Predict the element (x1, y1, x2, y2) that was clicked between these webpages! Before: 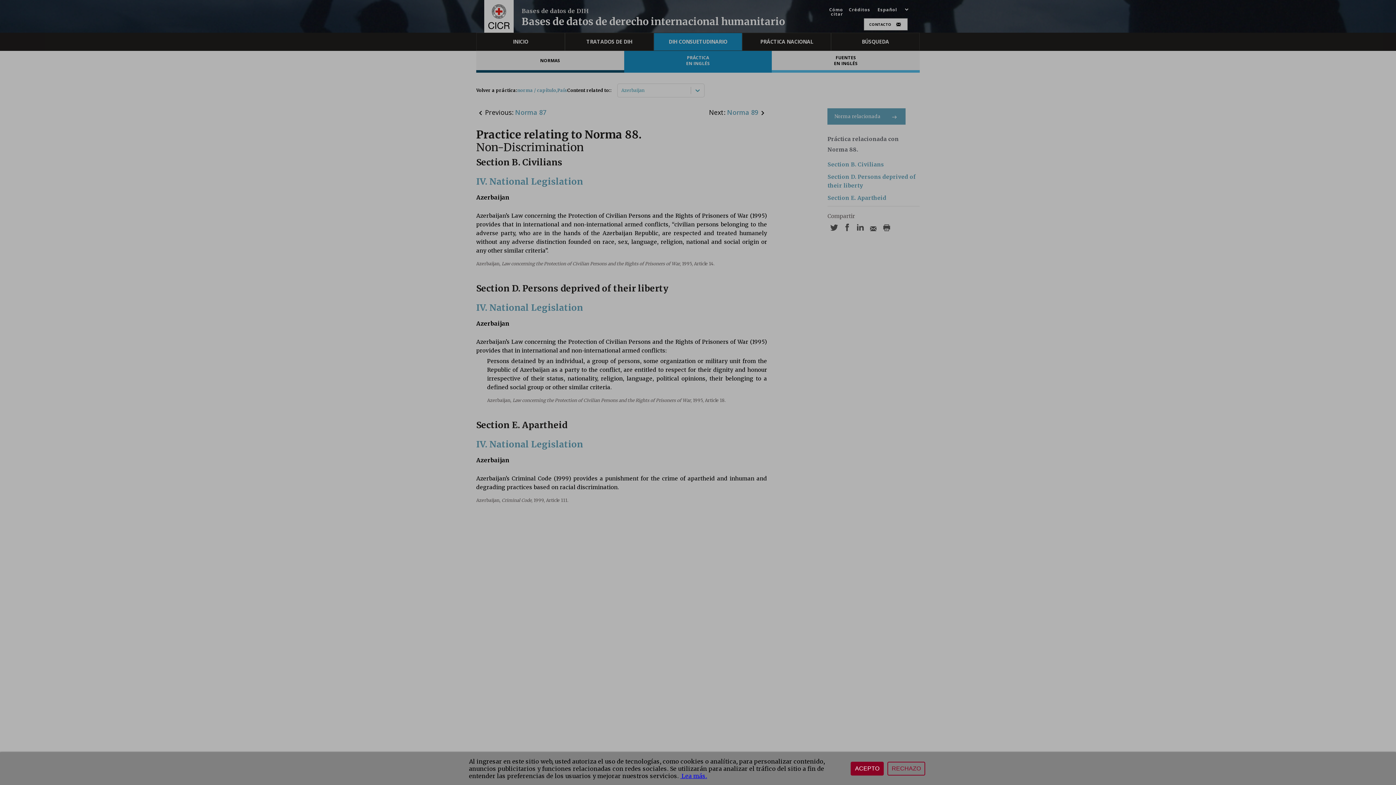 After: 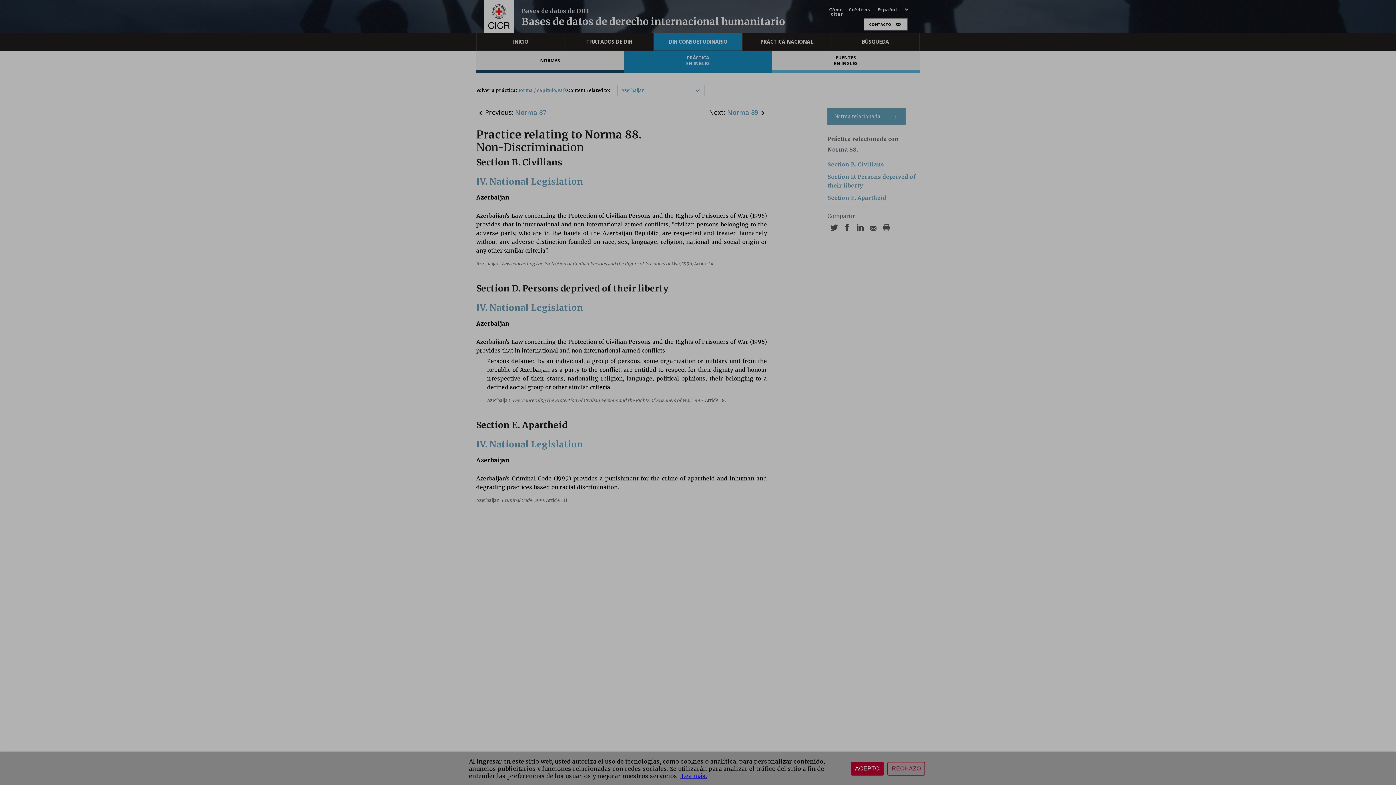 Action: bbox: (680, 772, 707, 780) label:  Lea más.